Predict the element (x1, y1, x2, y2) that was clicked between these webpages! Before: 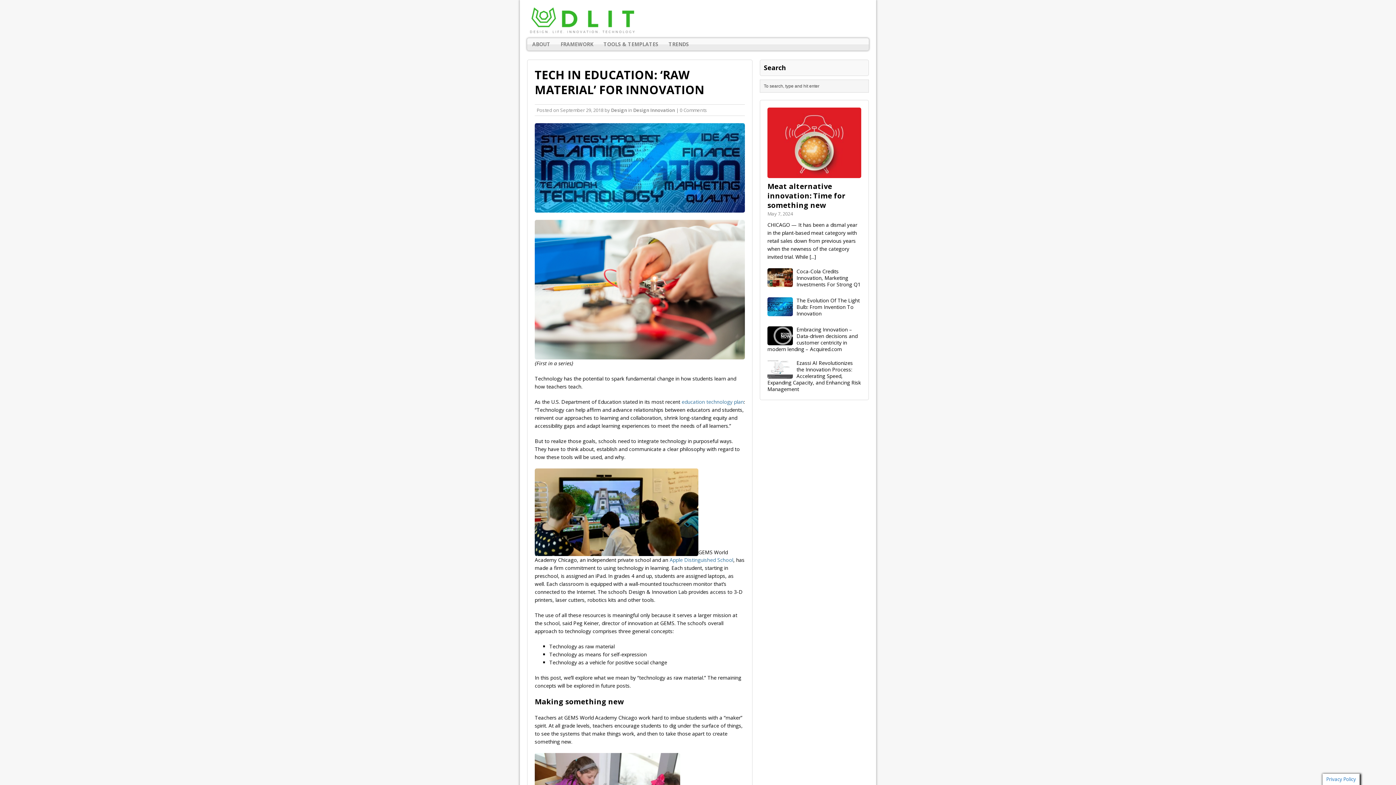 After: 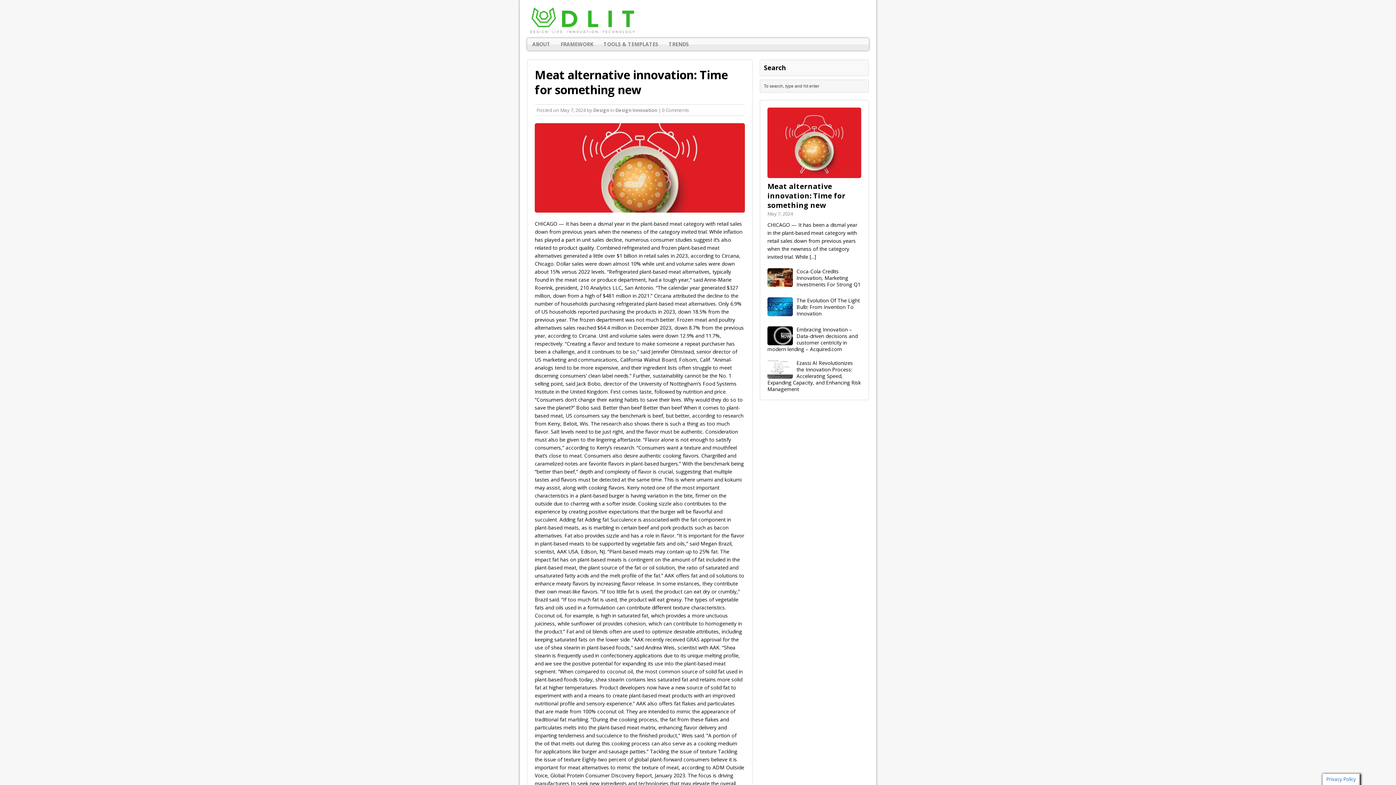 Action: bbox: (767, 170, 861, 177)